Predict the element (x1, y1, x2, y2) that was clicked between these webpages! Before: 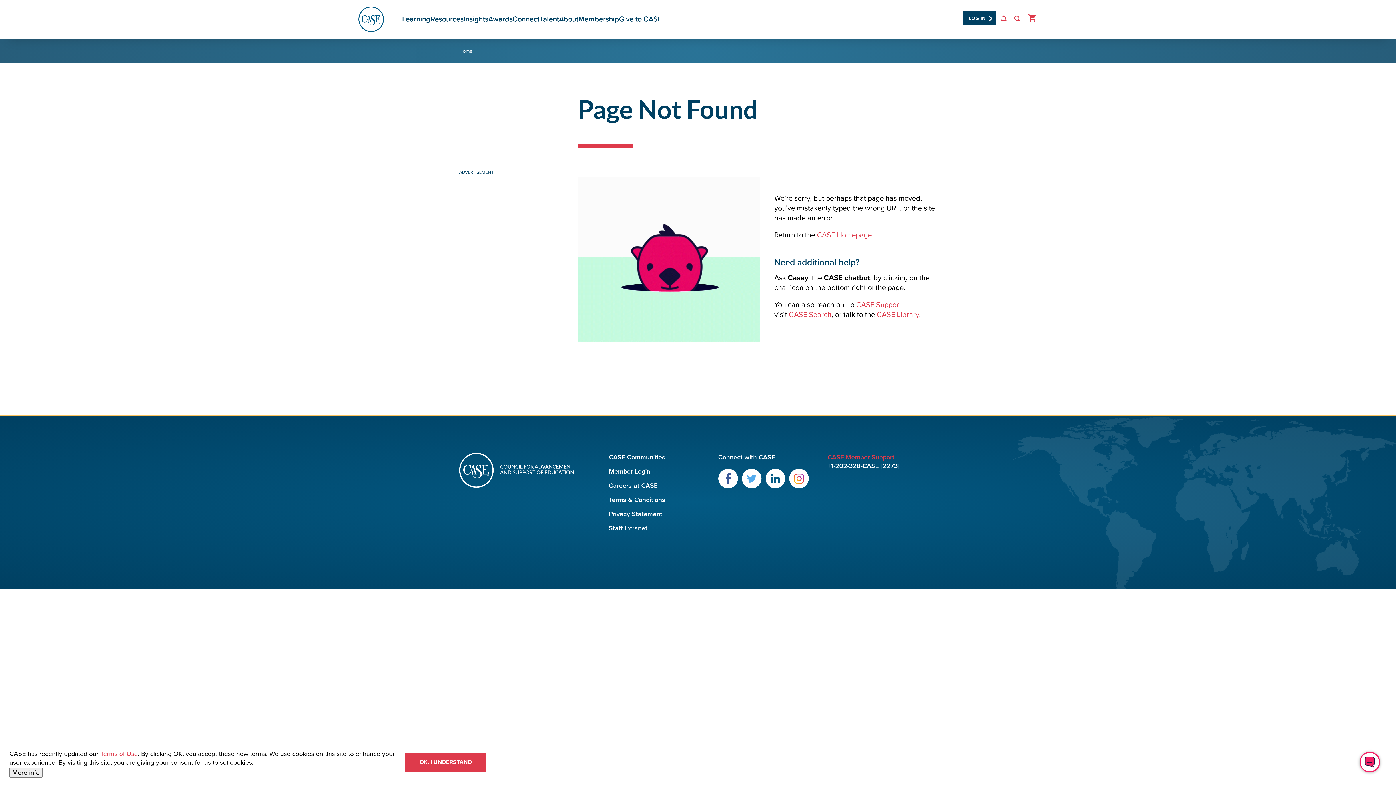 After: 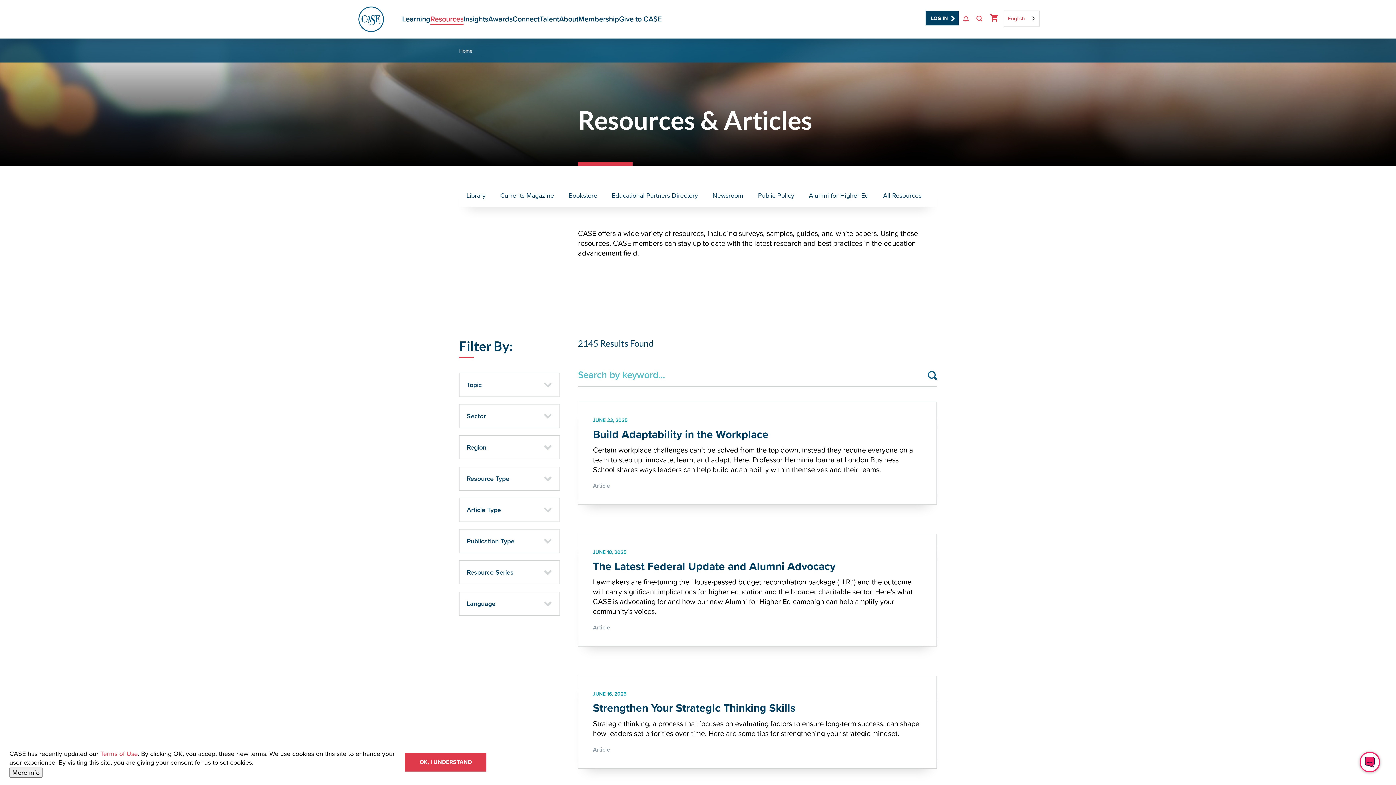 Action: bbox: (430, 14, 463, 24) label: Resources